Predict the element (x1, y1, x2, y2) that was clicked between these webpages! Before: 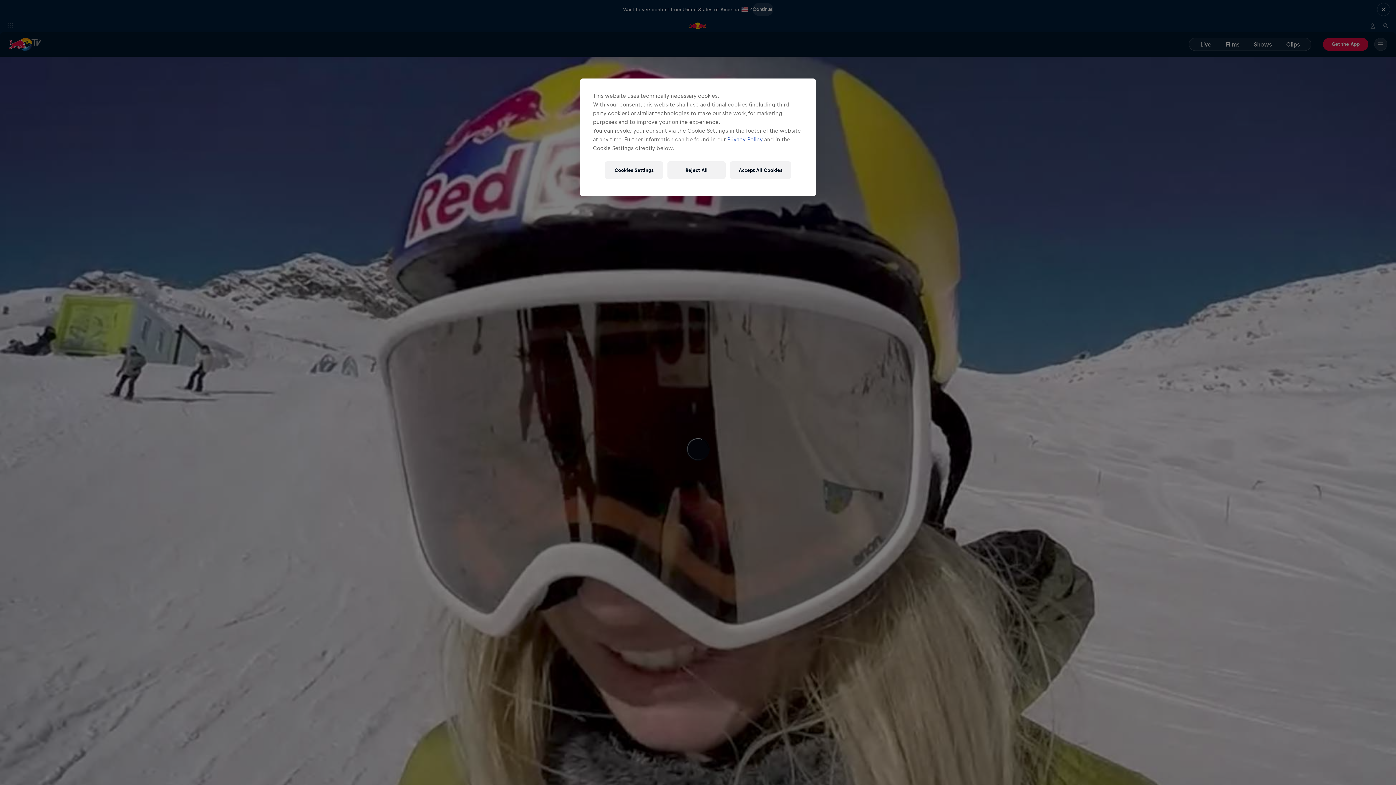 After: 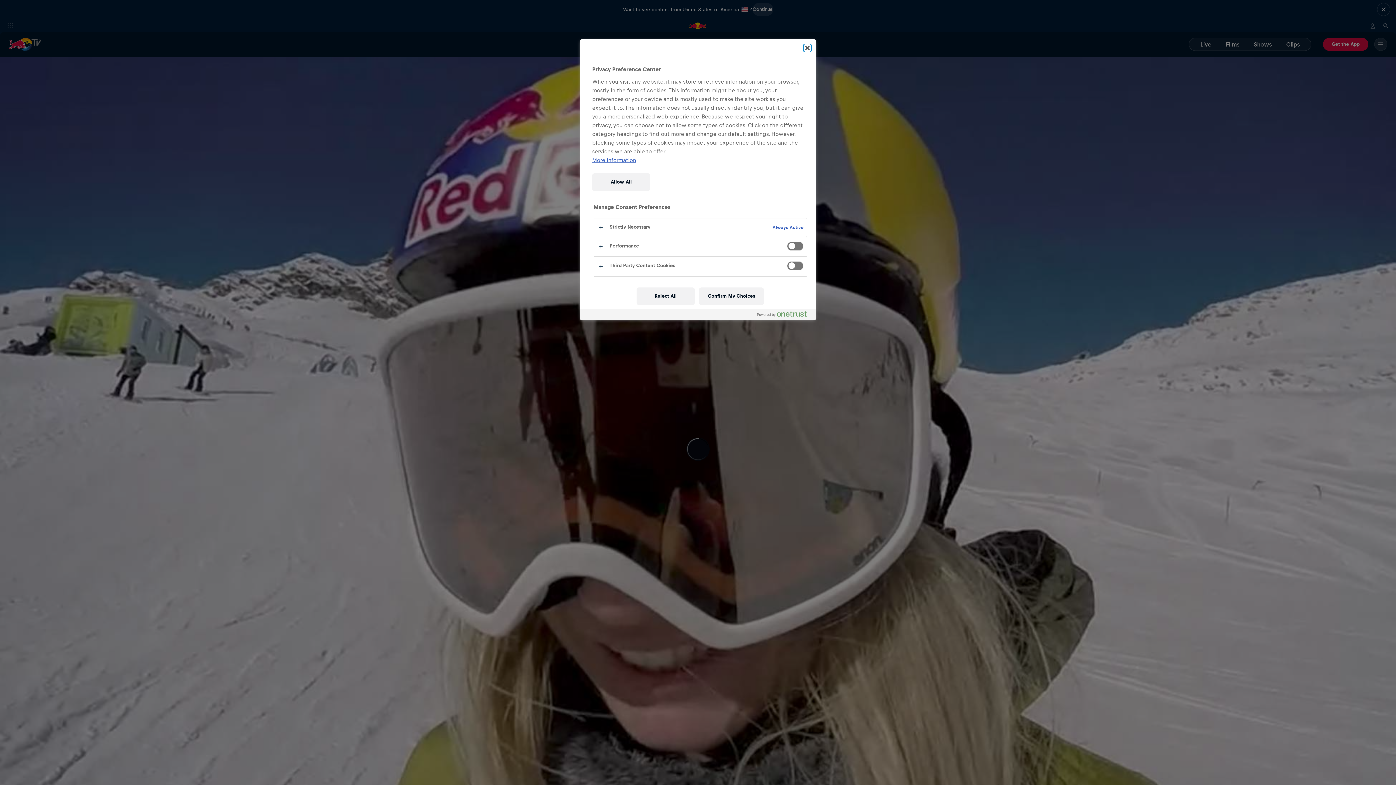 Action: bbox: (605, 161, 663, 178) label: Cookies Settings, Opens the preference center dialog